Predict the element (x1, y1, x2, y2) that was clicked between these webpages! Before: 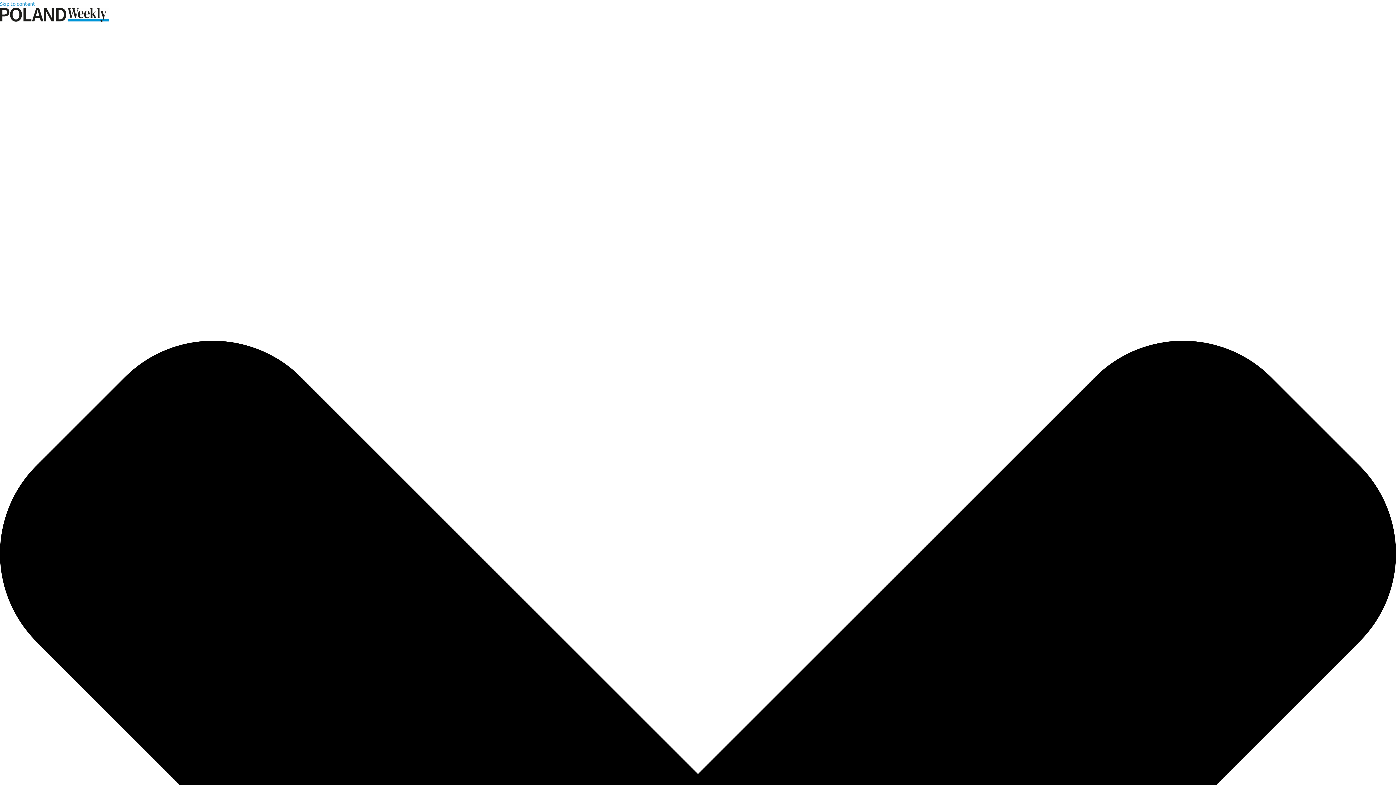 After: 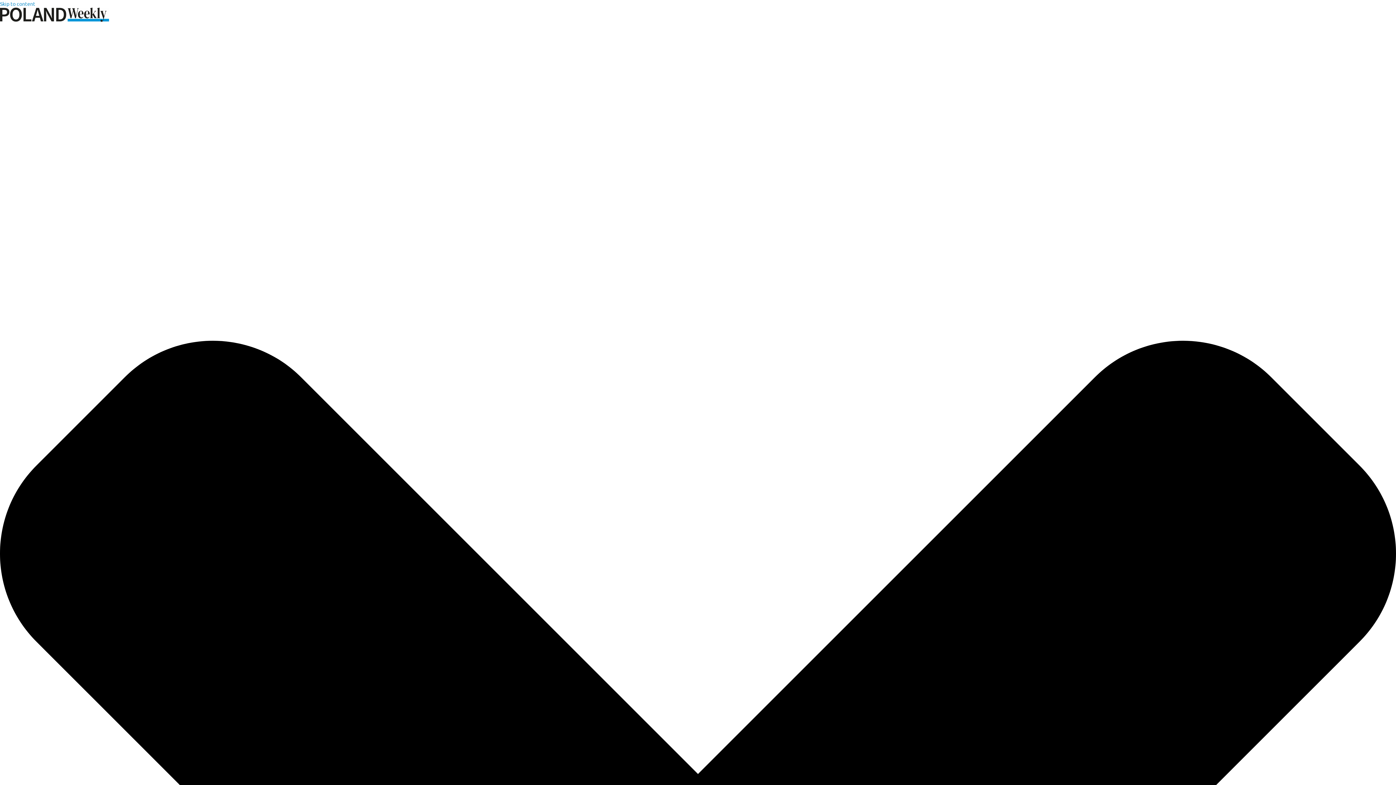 Action: bbox: (0, 16, 109, 22)